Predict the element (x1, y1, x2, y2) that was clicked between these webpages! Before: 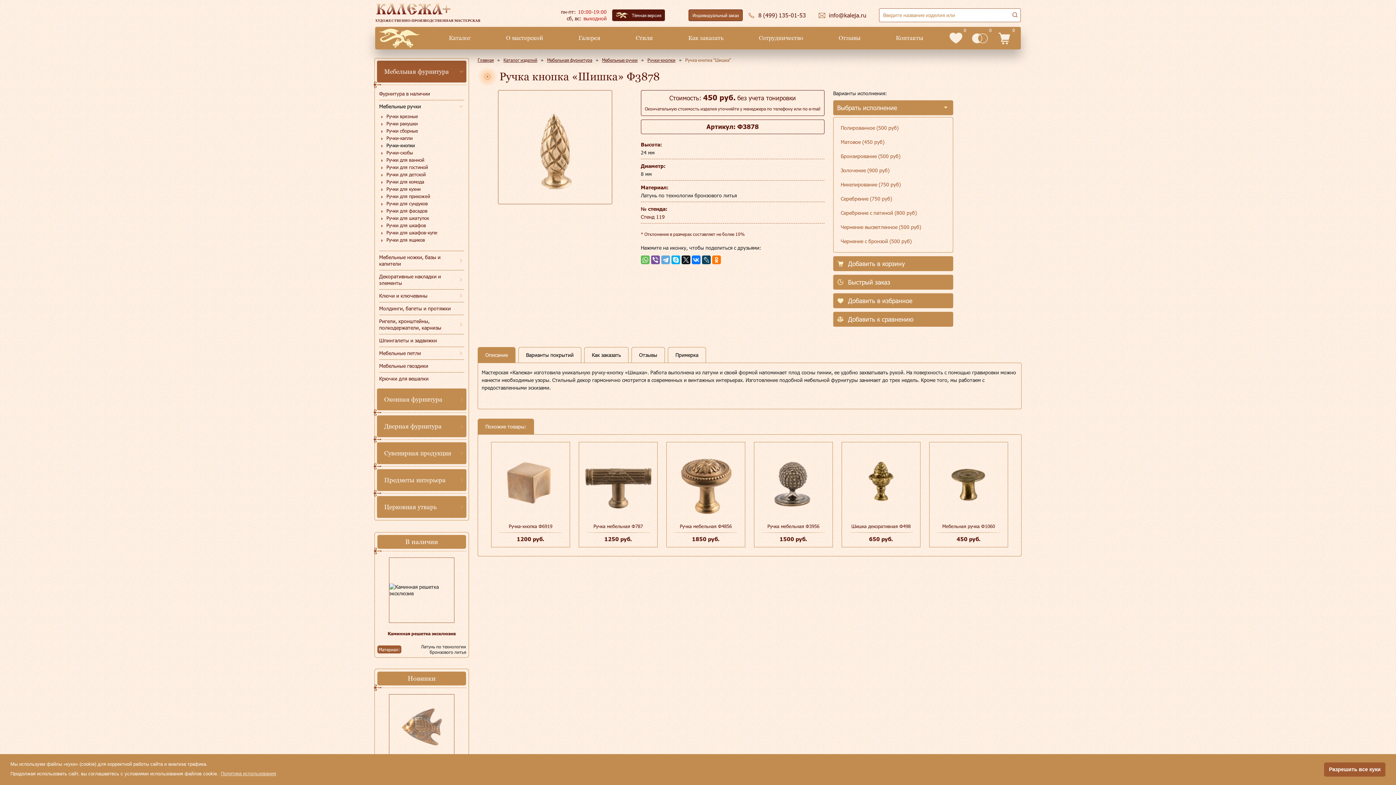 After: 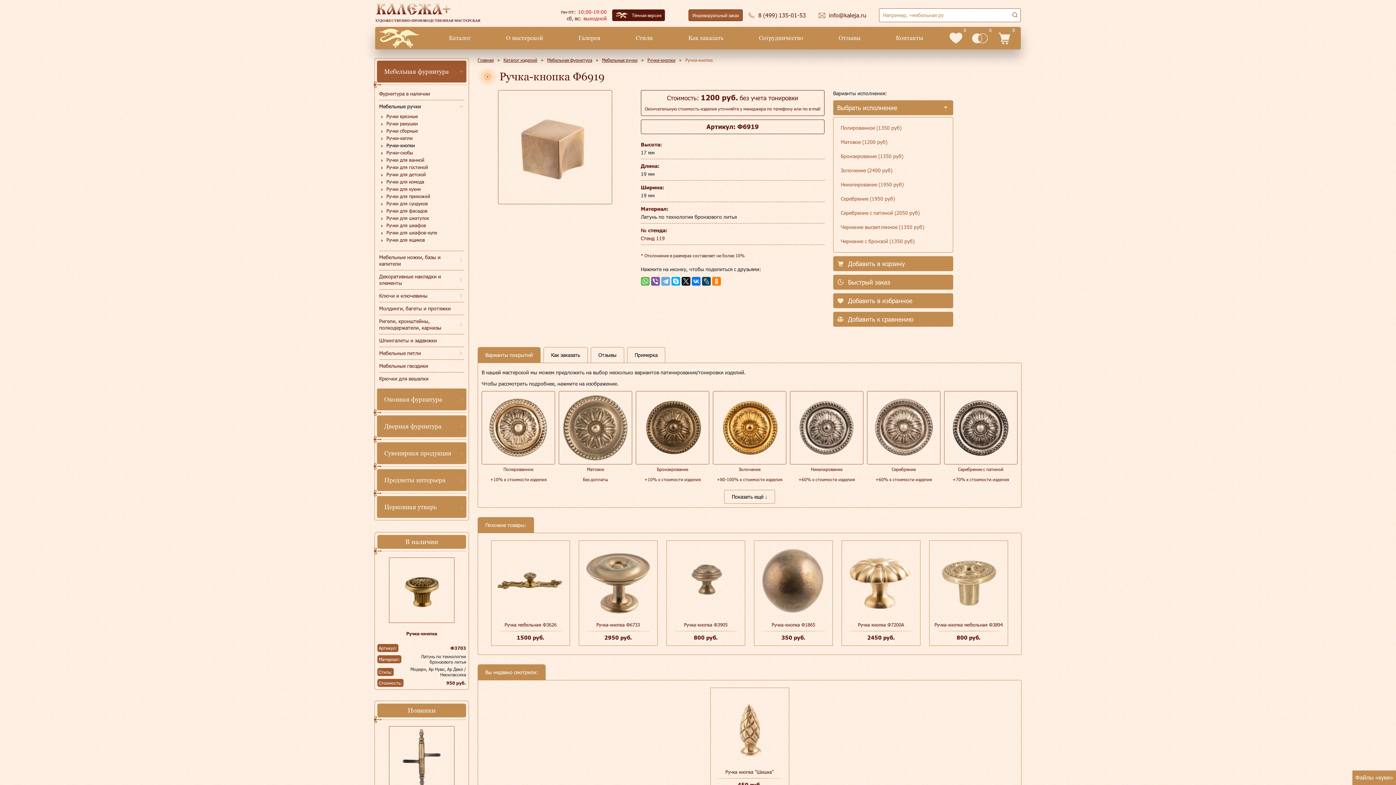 Action: bbox: (491, 442, 569, 520)